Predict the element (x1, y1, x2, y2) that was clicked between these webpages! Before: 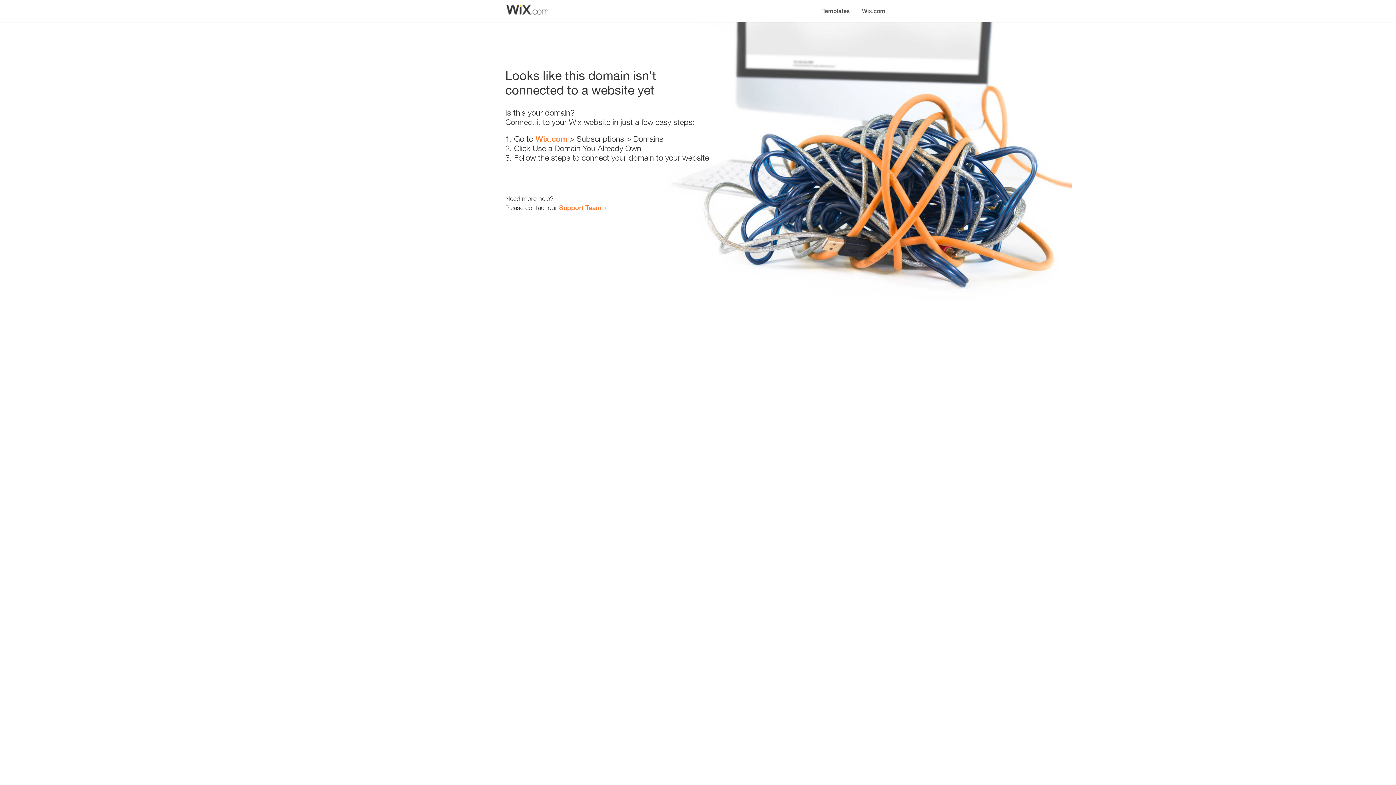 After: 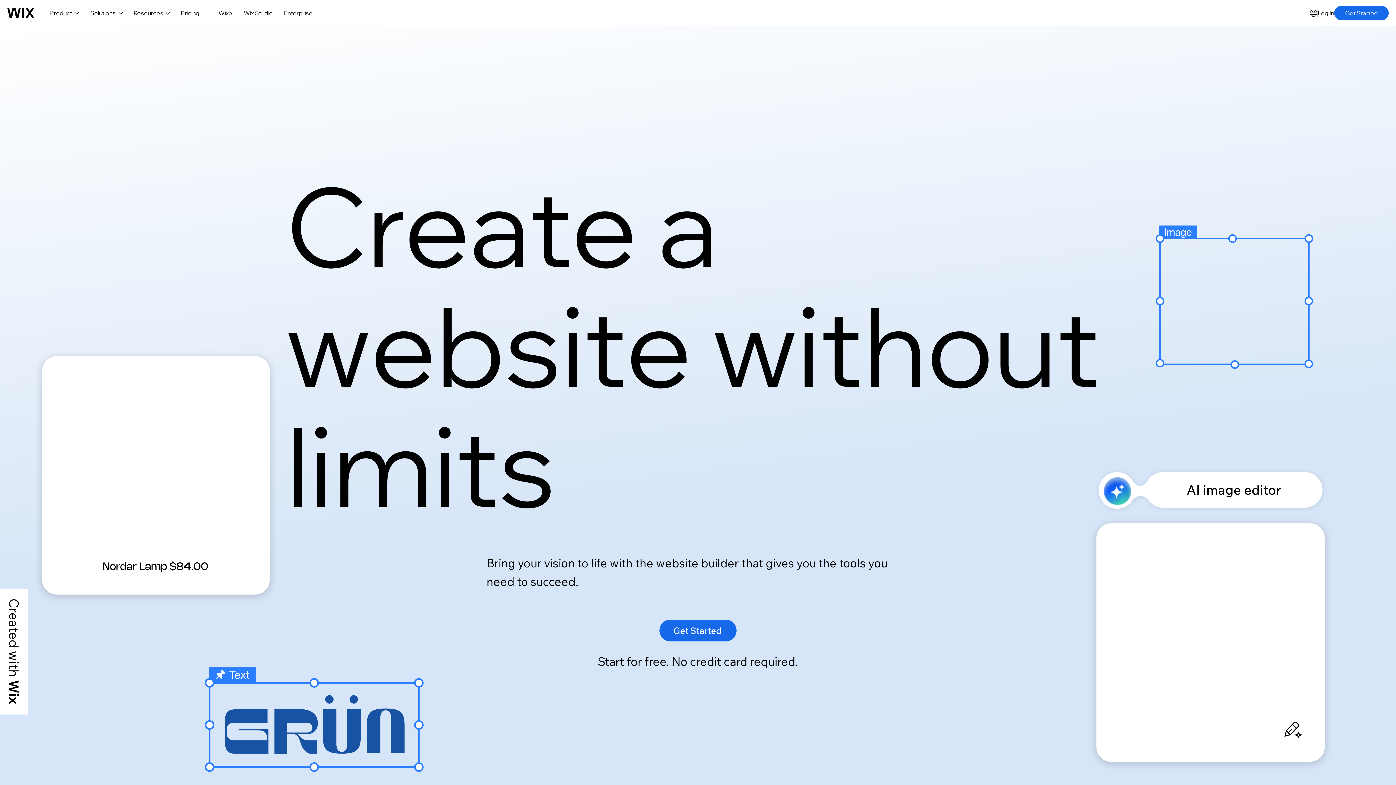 Action: label: Wix.com bbox: (856, 0, 890, 14)